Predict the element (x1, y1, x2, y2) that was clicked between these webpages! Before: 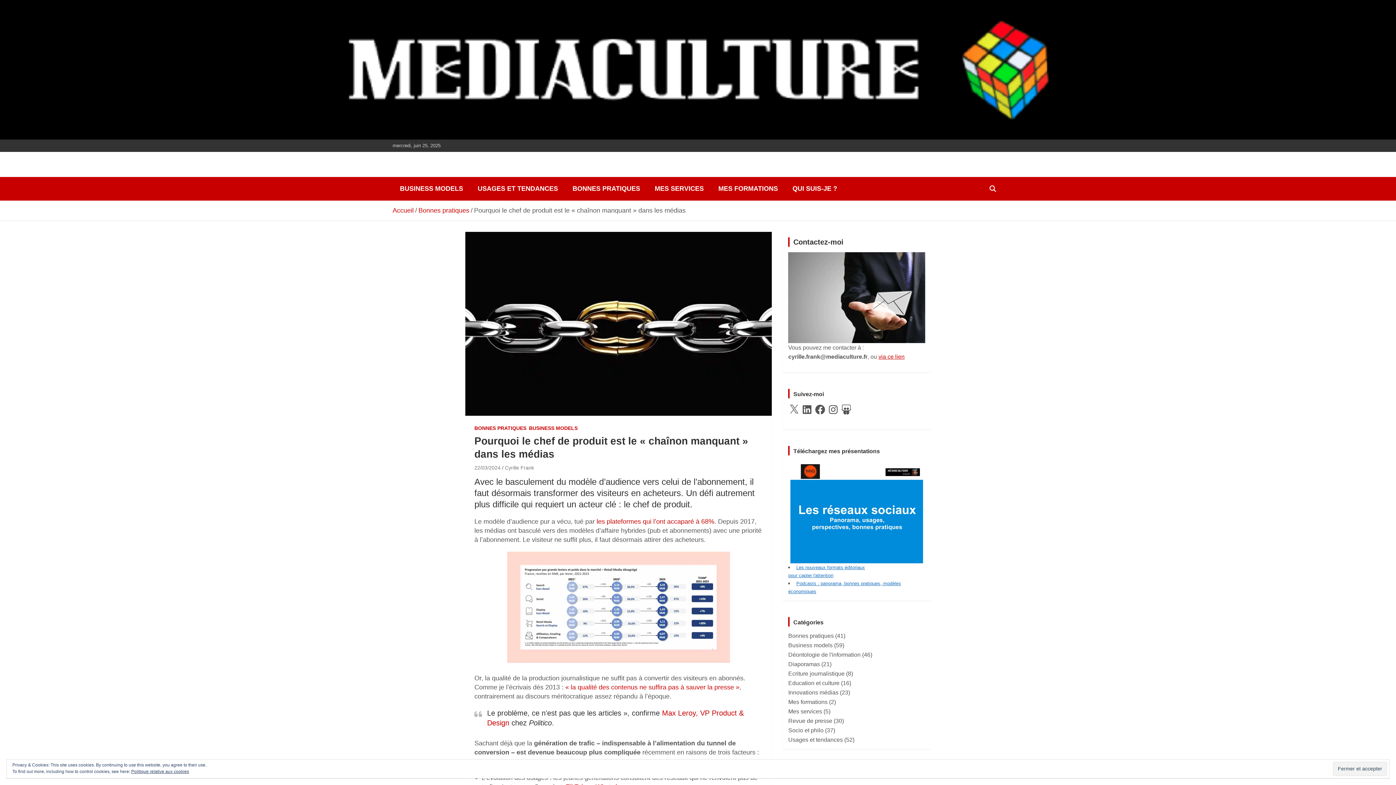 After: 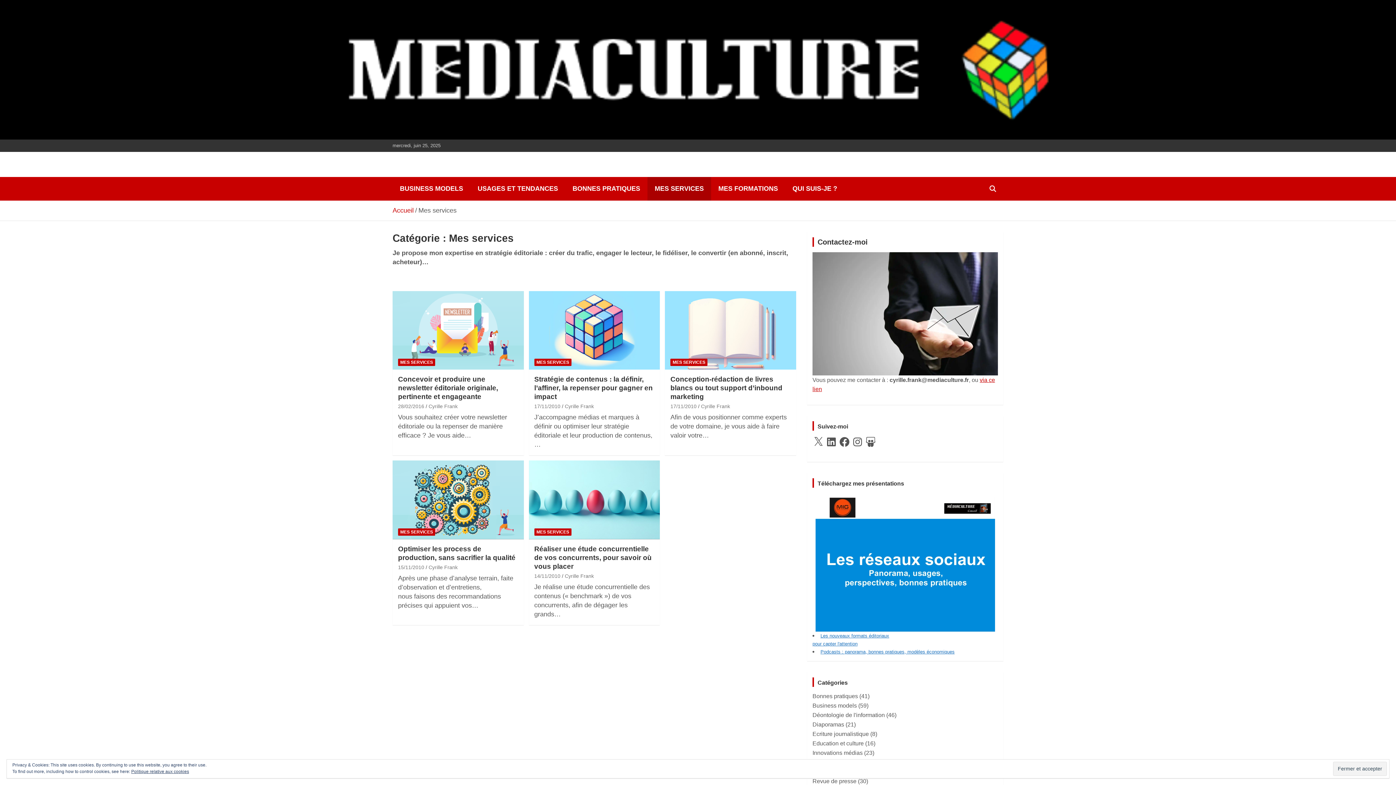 Action: label: MES SERVICES bbox: (647, 177, 711, 200)